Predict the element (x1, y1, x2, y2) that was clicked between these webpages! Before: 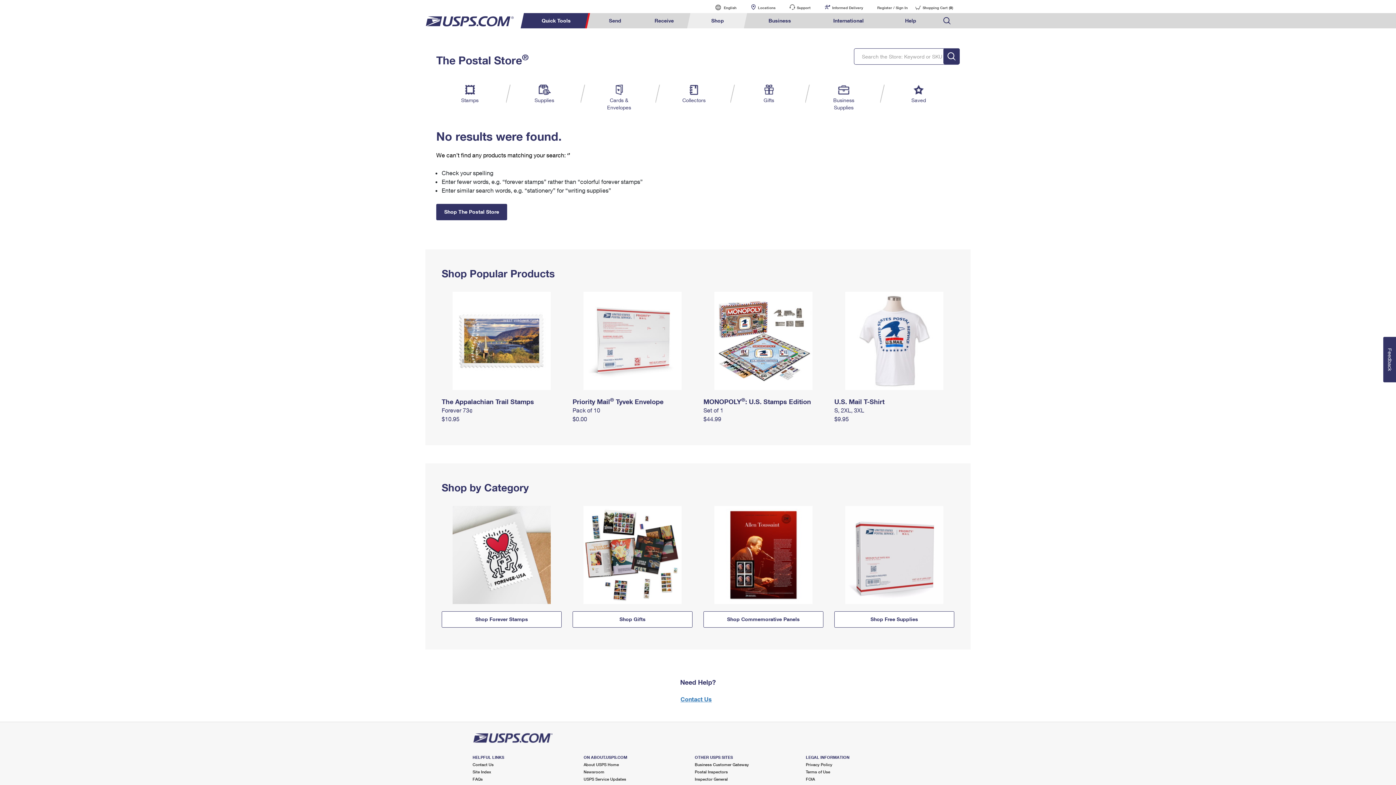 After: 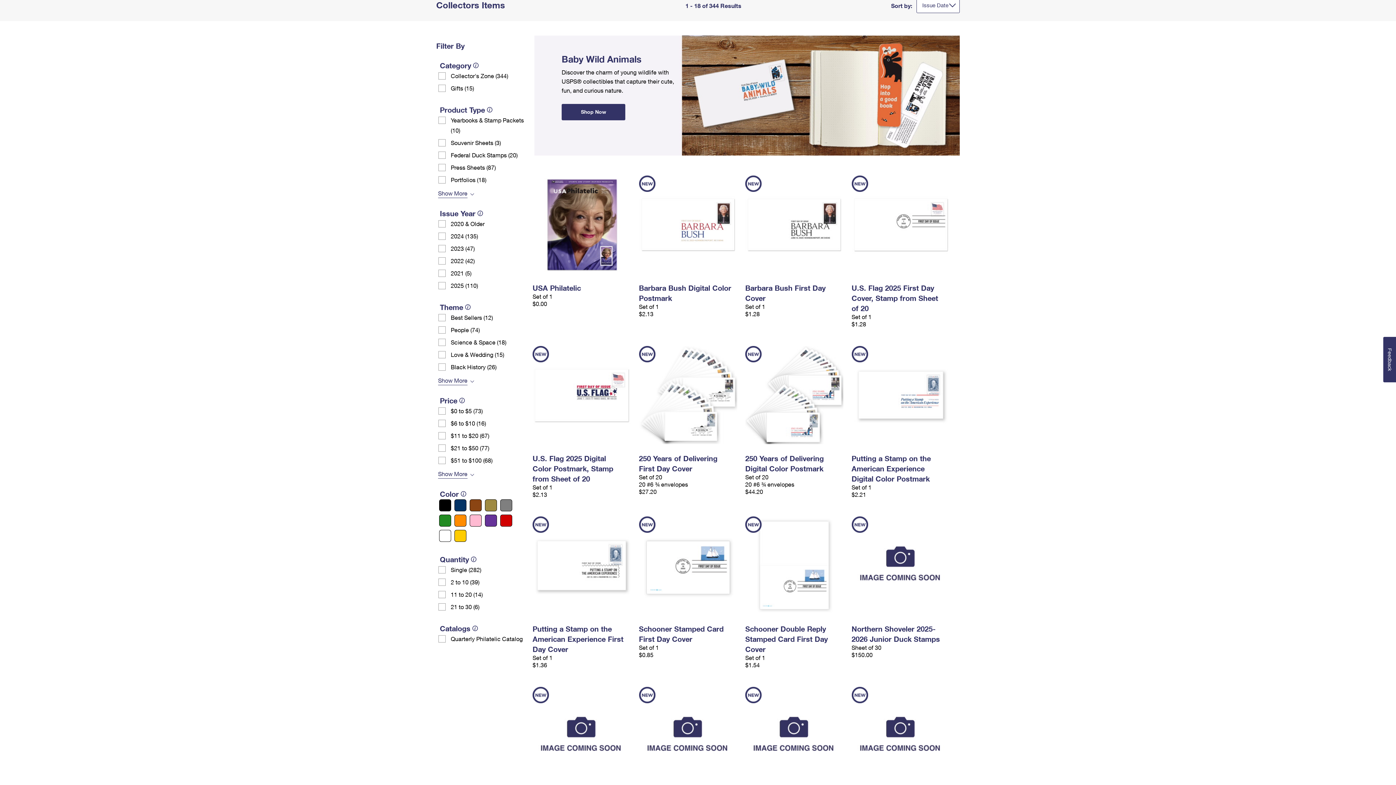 Action: bbox: (679, 84, 708, 104) label: Collectors